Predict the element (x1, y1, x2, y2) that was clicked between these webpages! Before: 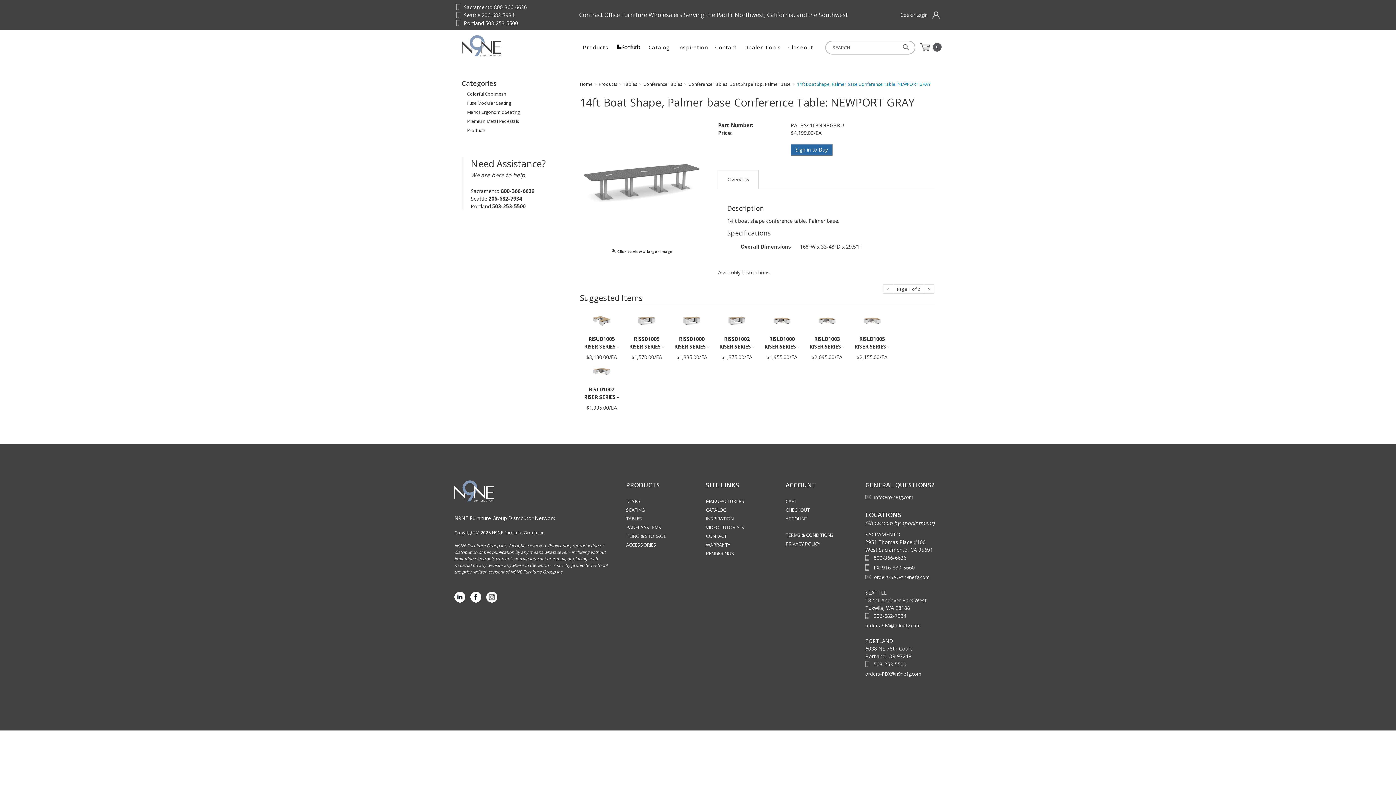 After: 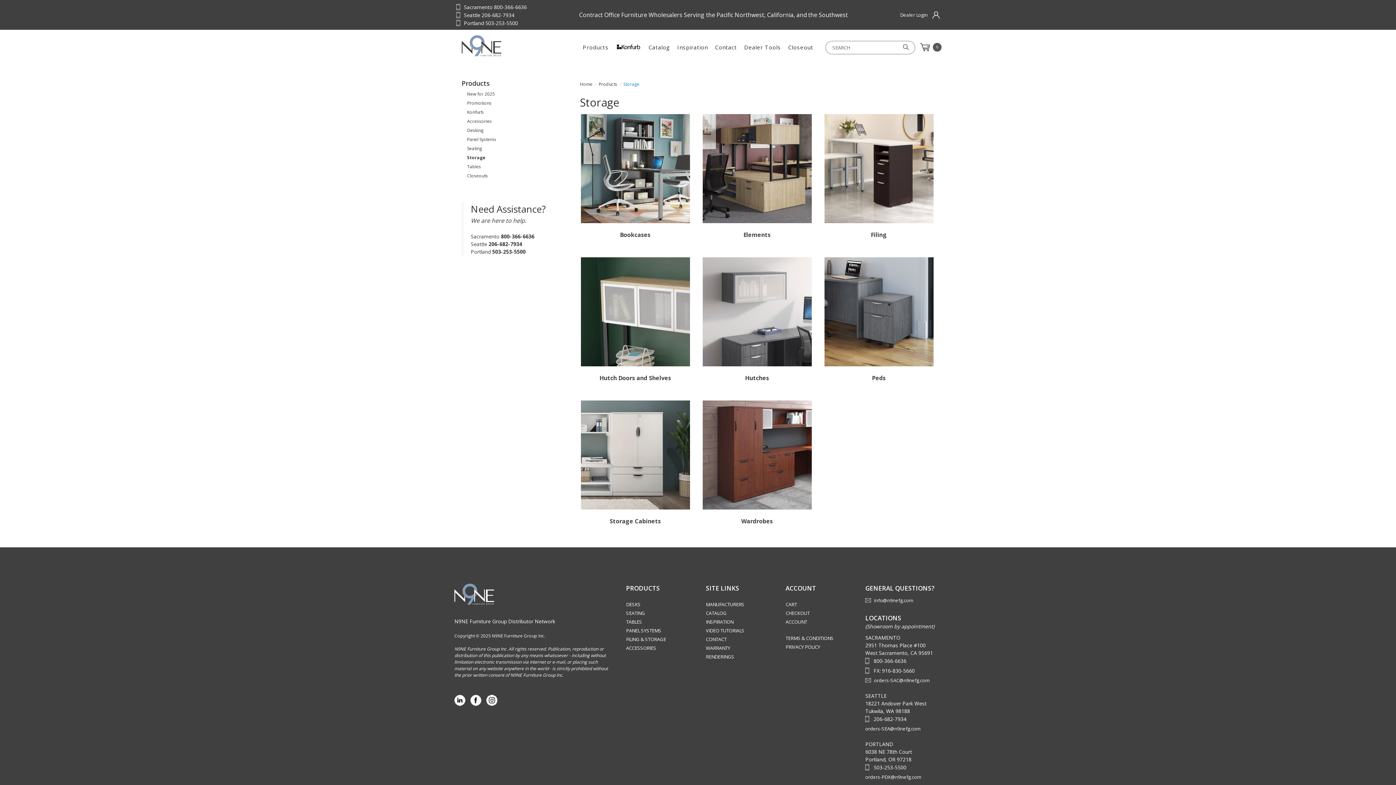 Action: label: FILING & STORAGE bbox: (626, 533, 666, 539)